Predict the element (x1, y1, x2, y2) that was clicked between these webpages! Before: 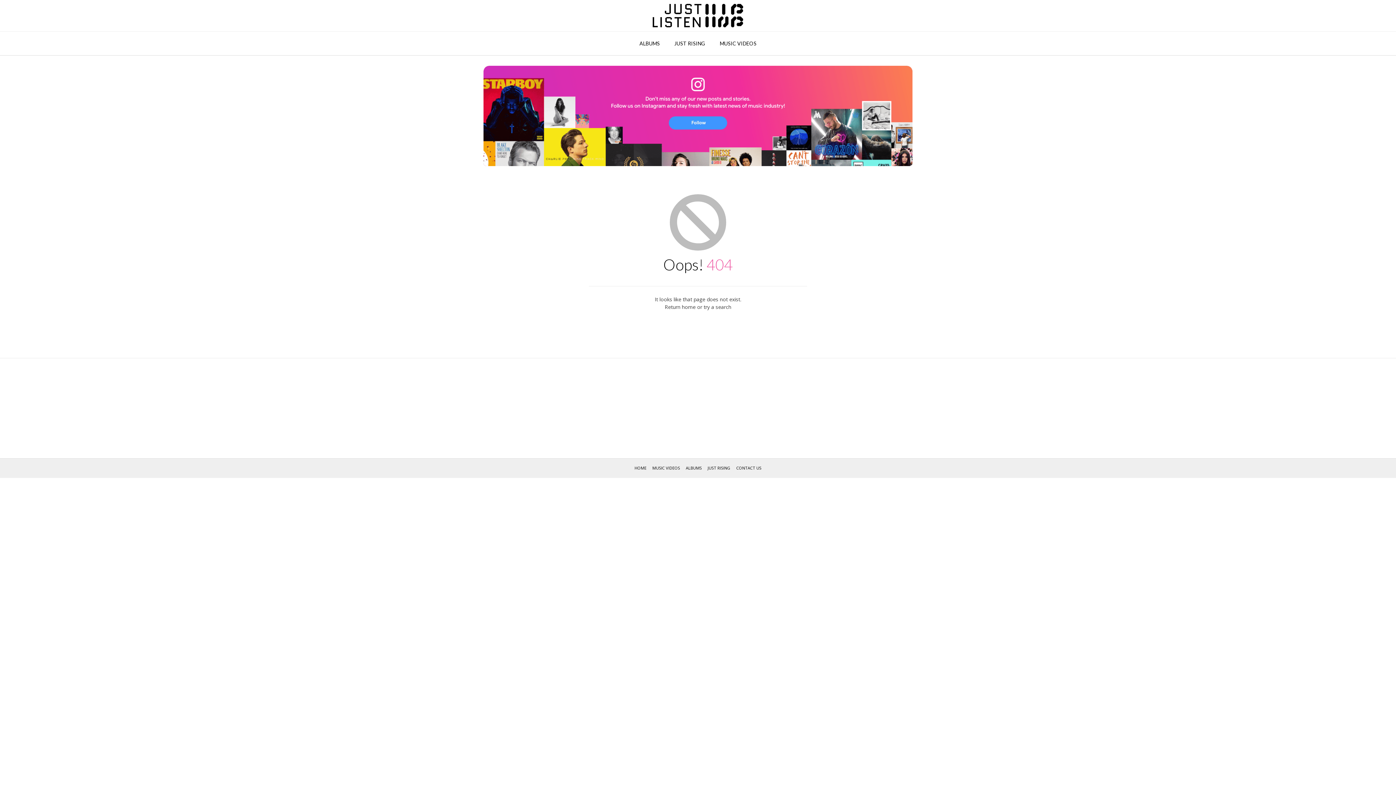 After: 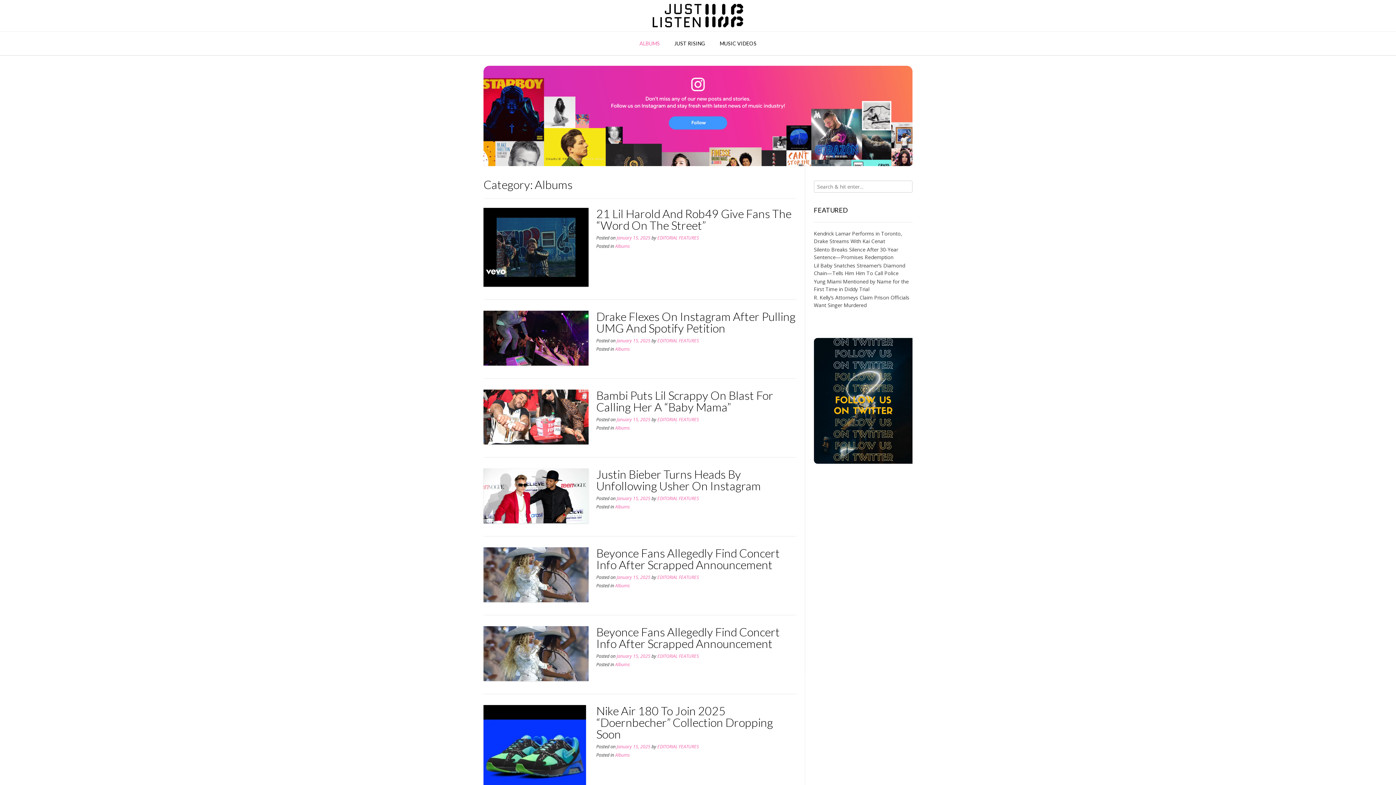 Action: label: ALBUMS bbox: (684, 464, 703, 471)